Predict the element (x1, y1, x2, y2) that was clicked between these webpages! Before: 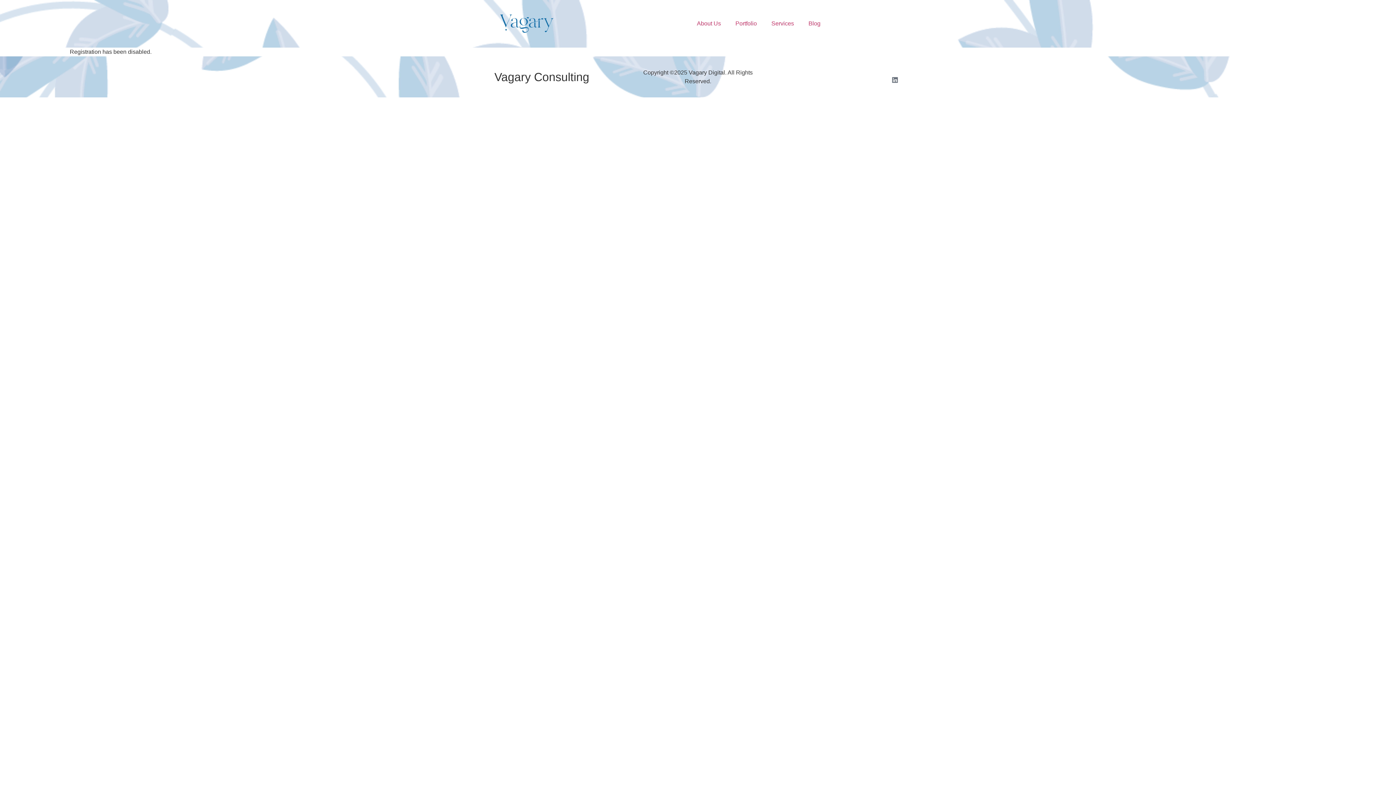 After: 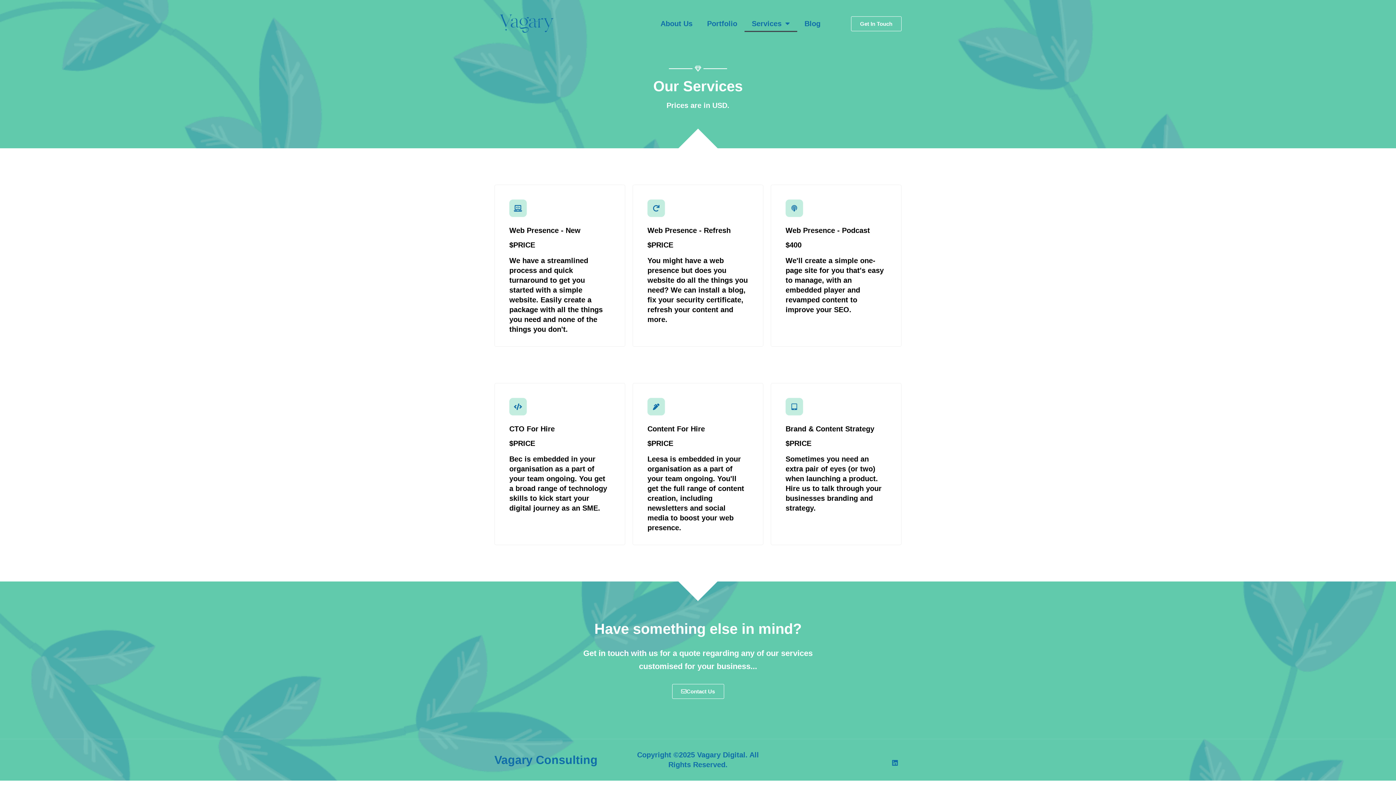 Action: label: Services bbox: (764, 15, 801, 32)